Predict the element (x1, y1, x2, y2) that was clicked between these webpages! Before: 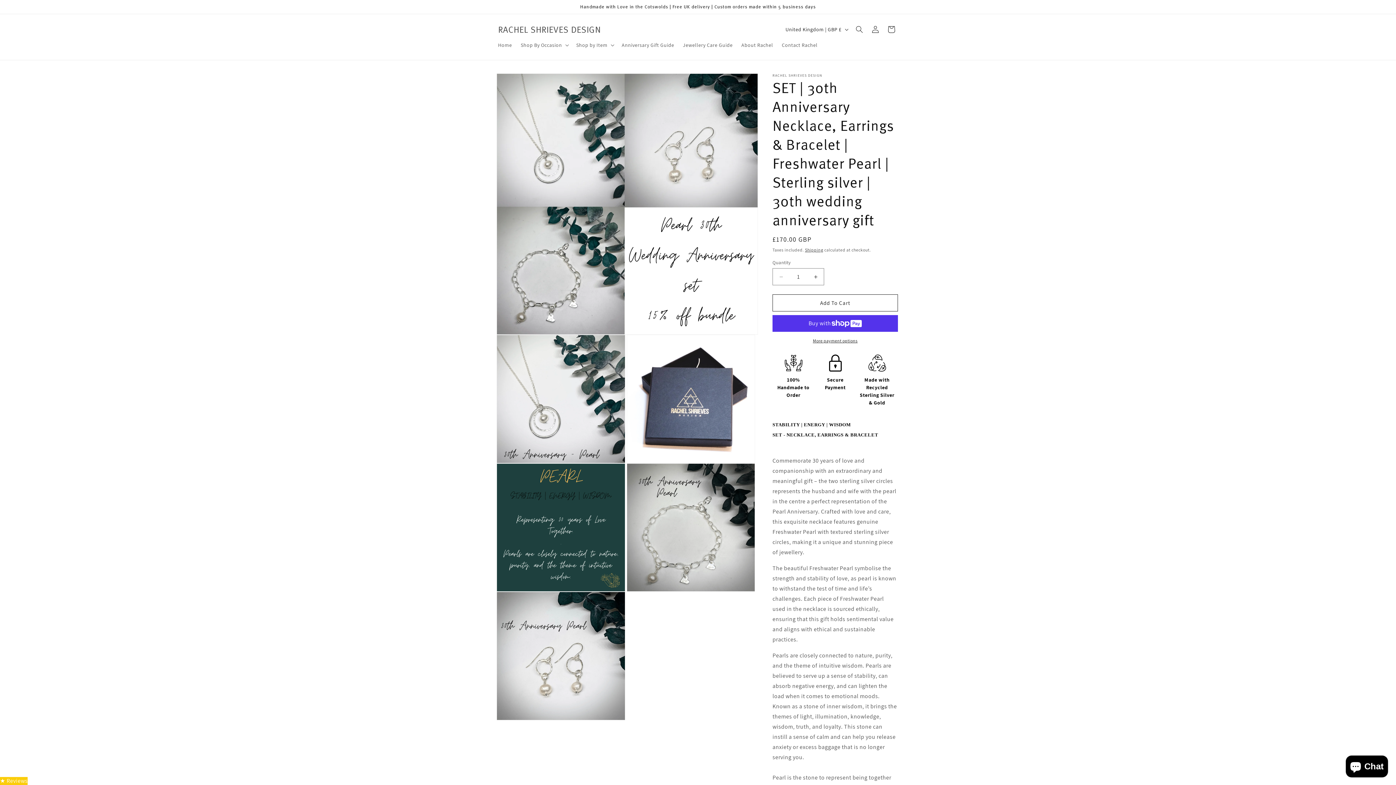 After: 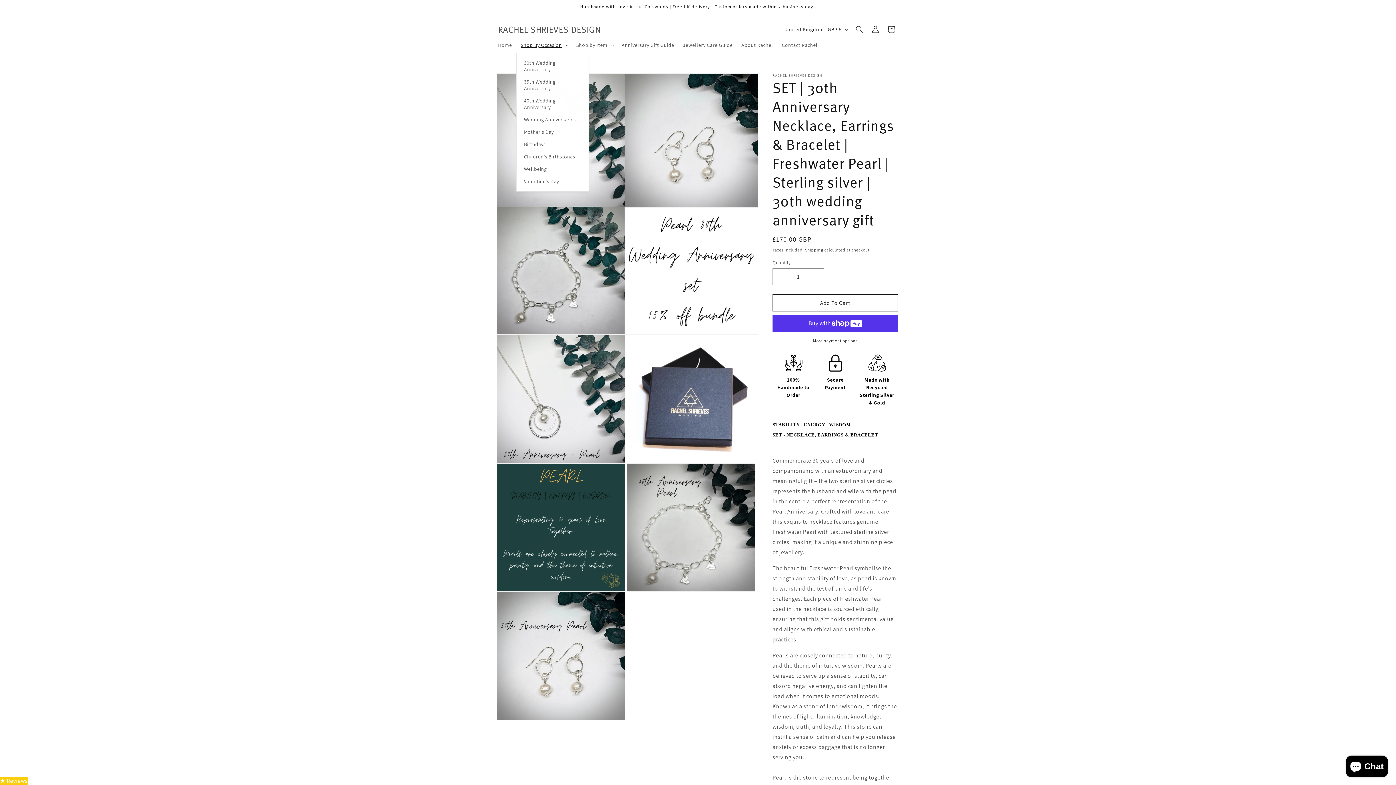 Action: bbox: (516, 37, 572, 52) label: Shop By Occasion